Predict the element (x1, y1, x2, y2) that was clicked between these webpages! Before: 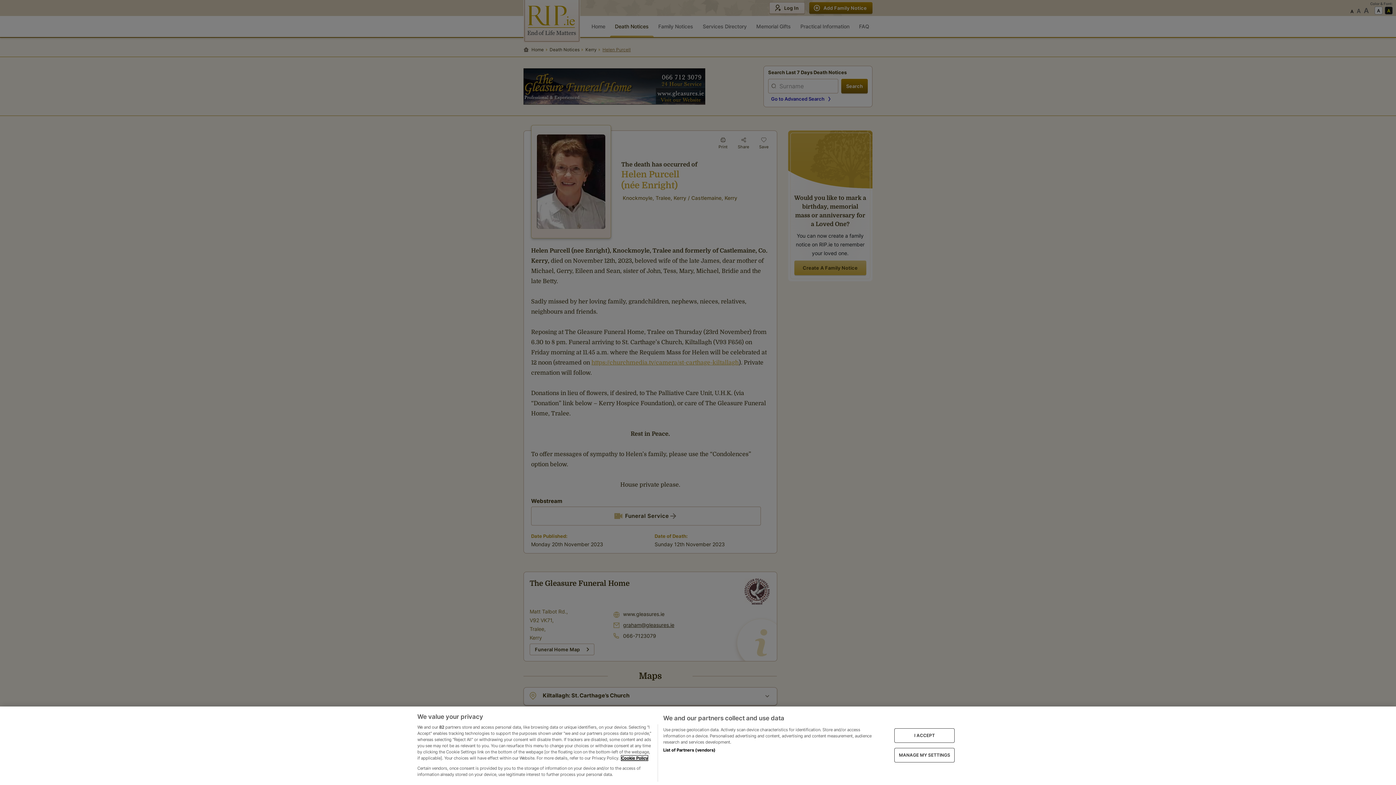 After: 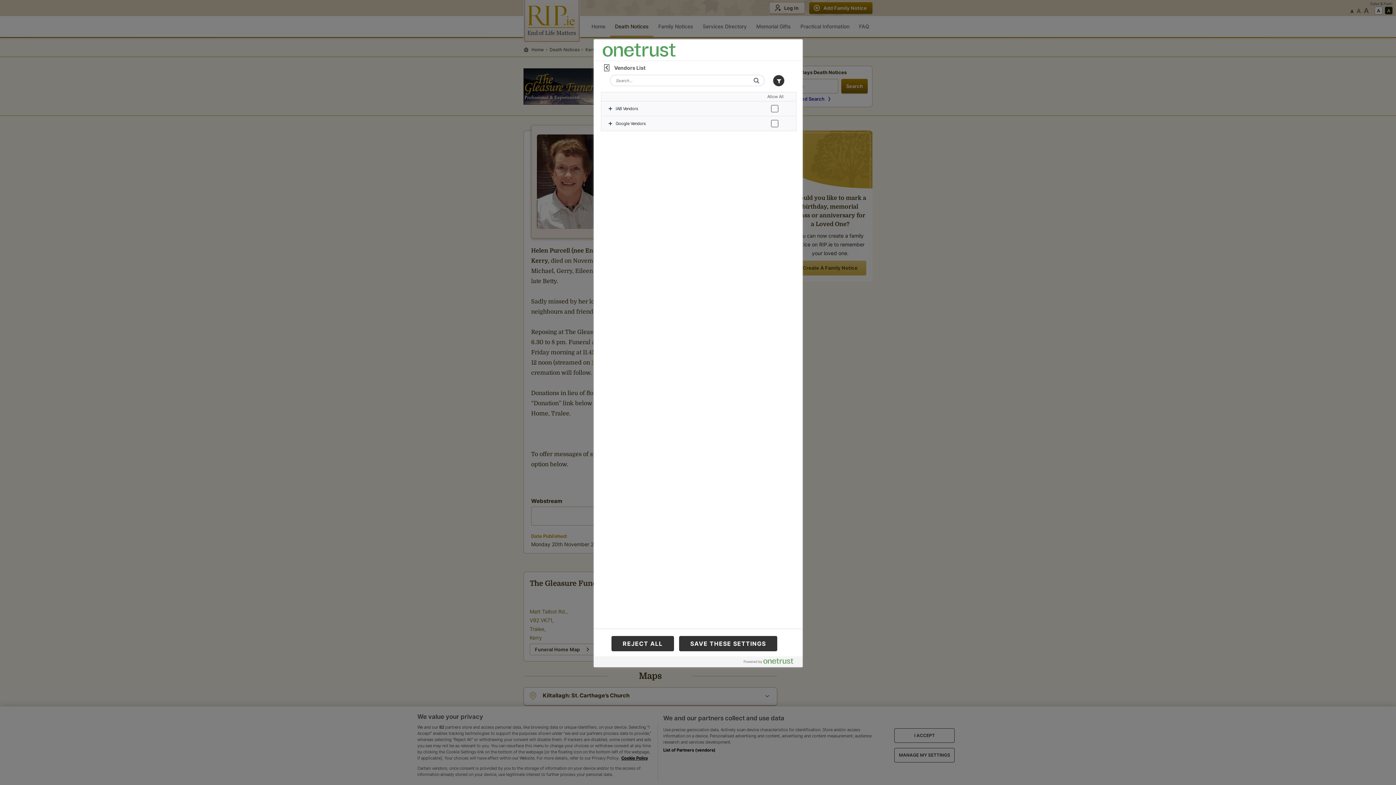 Action: label: List of Partners (vendors) bbox: (663, 747, 715, 753)